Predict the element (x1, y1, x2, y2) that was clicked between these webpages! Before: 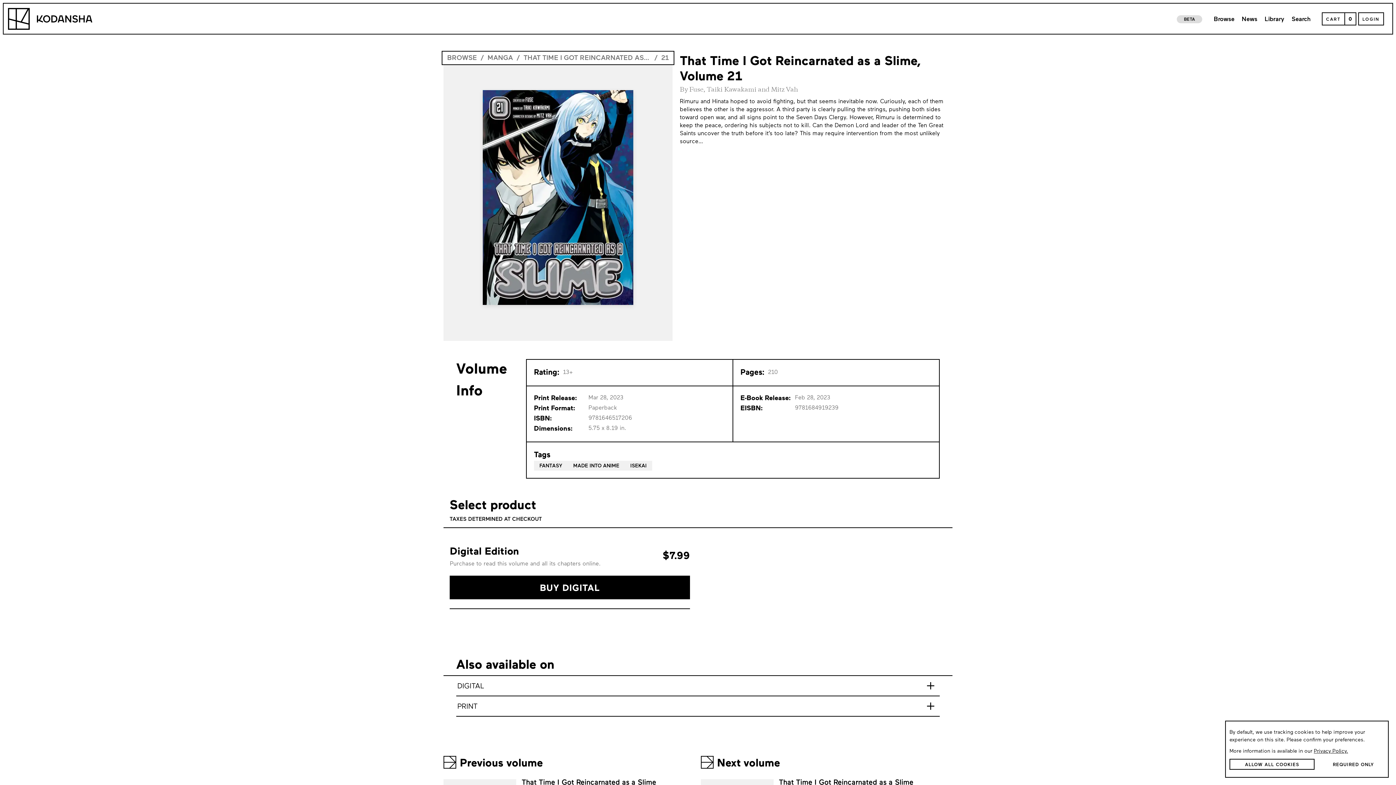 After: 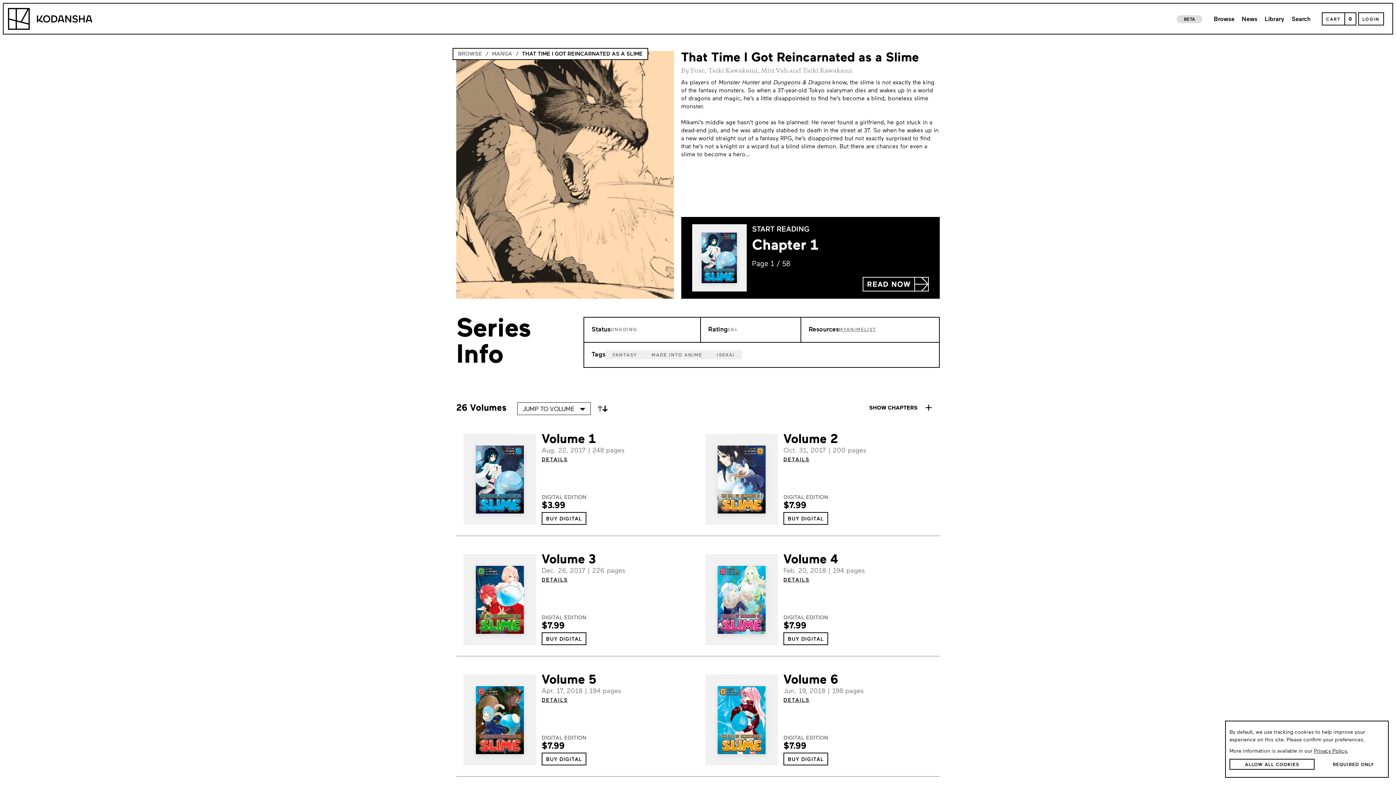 Action: label: THAT TIME I GOT REINCARNATED AS A SLIME bbox: (523, 53, 650, 63)